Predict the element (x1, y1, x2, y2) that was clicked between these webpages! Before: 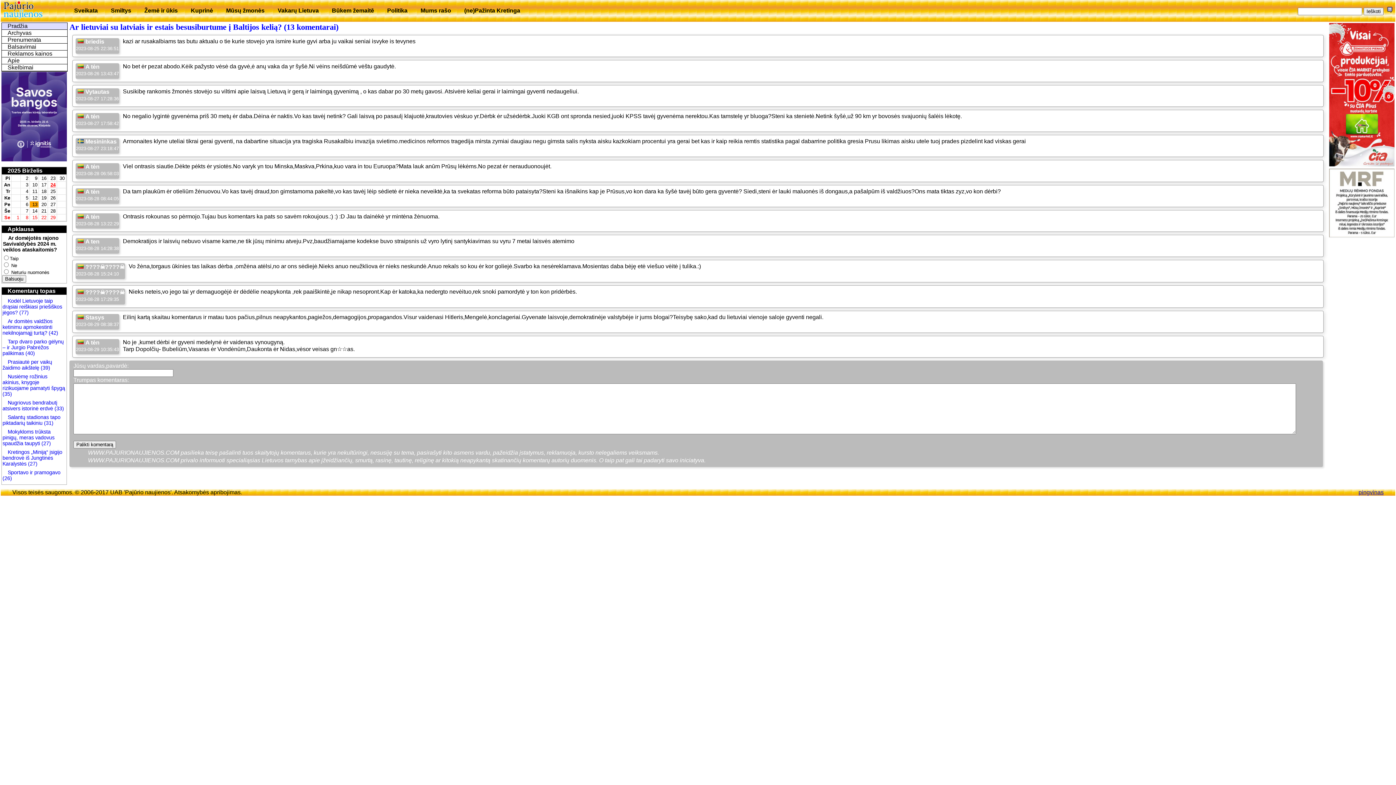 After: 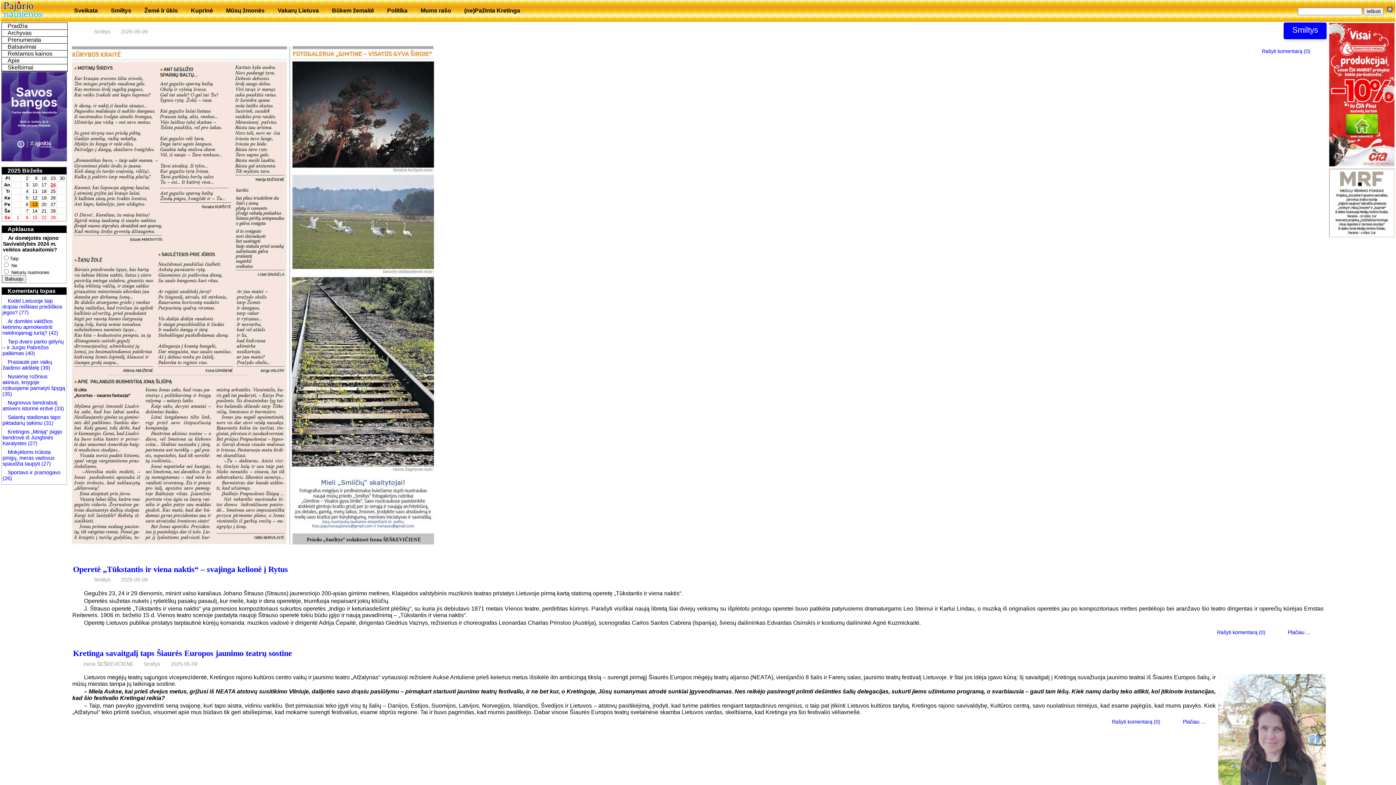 Action: bbox: (105, 7, 137, 14) label: Smiltys